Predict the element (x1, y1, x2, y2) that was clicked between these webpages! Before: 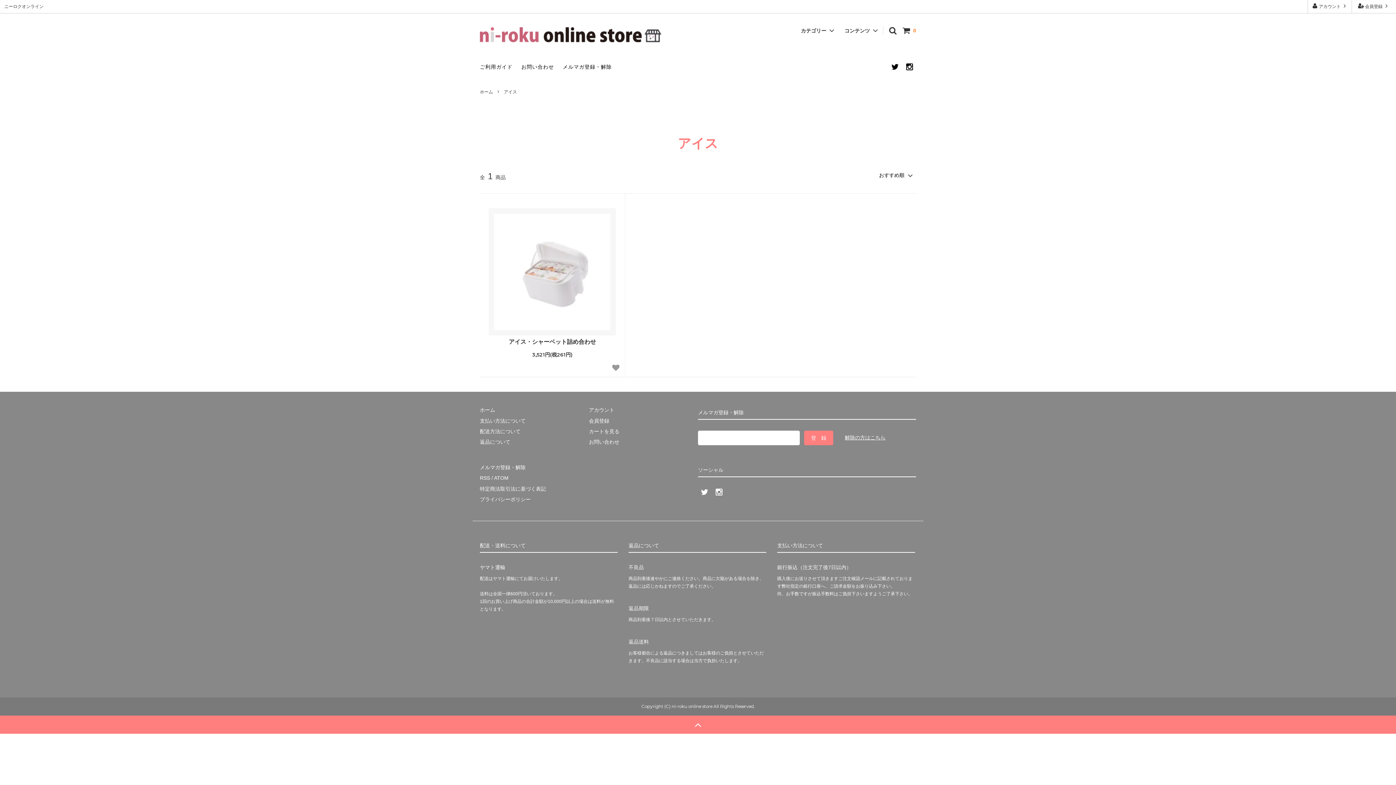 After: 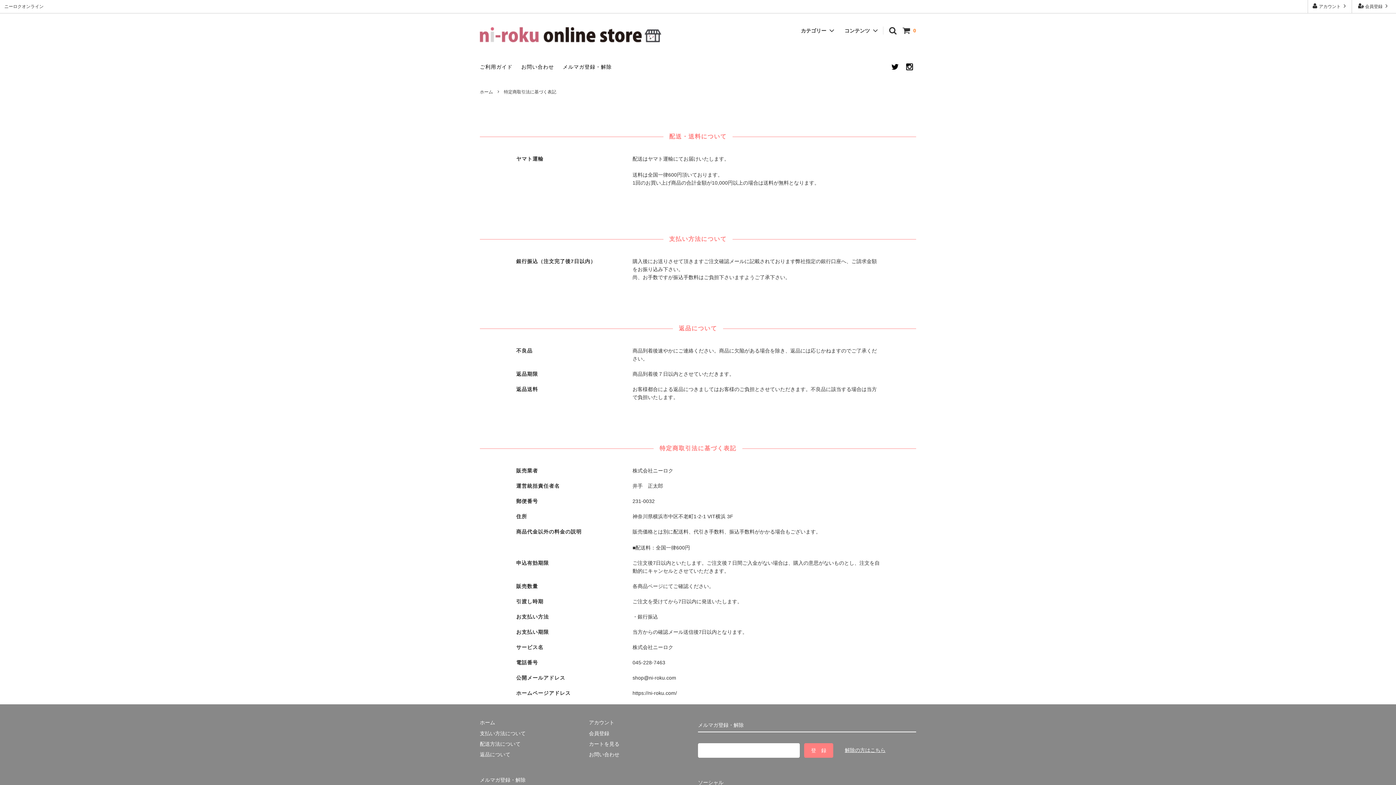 Action: label: ご利用ガイド bbox: (480, 64, 512, 69)